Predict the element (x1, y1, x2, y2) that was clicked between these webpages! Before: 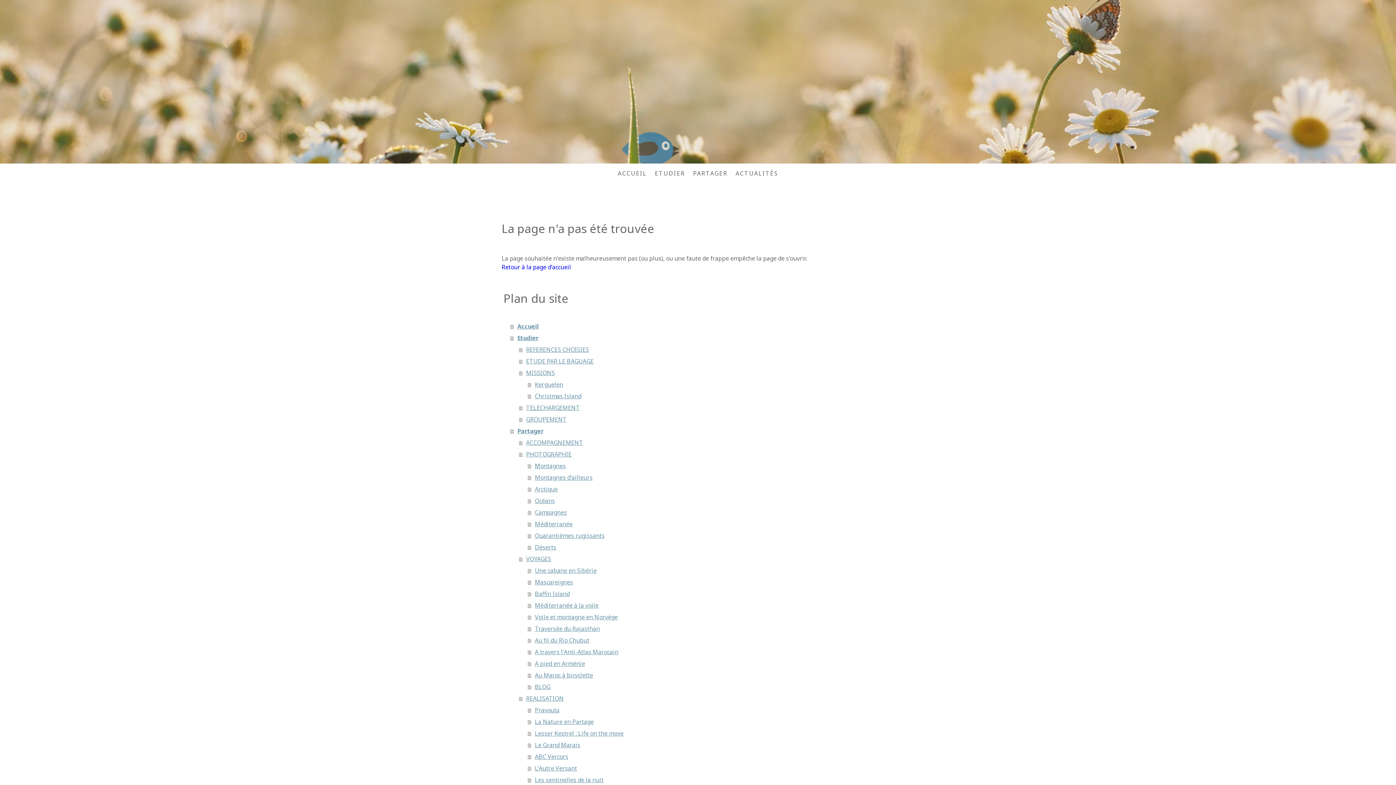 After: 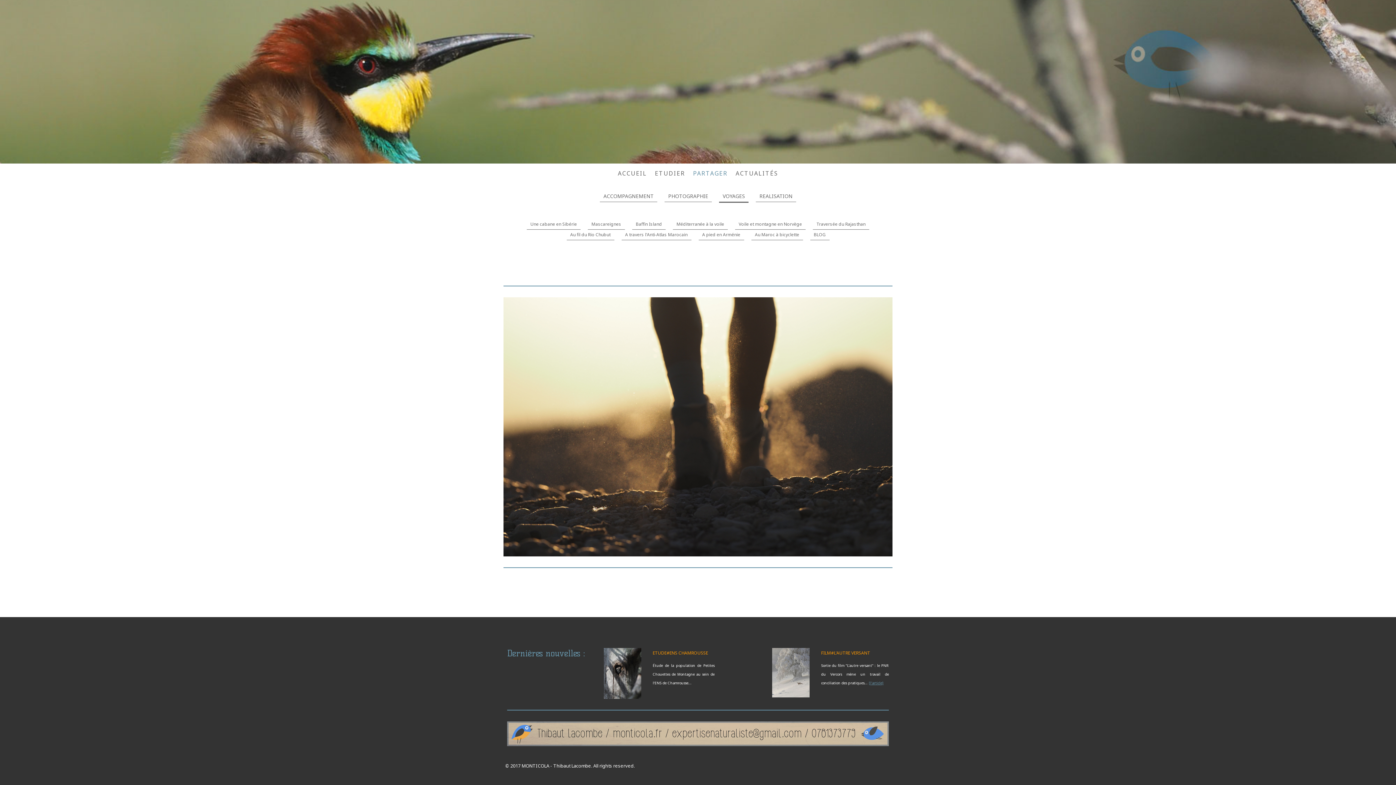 Action: label: VOYAGES bbox: (519, 553, 894, 565)